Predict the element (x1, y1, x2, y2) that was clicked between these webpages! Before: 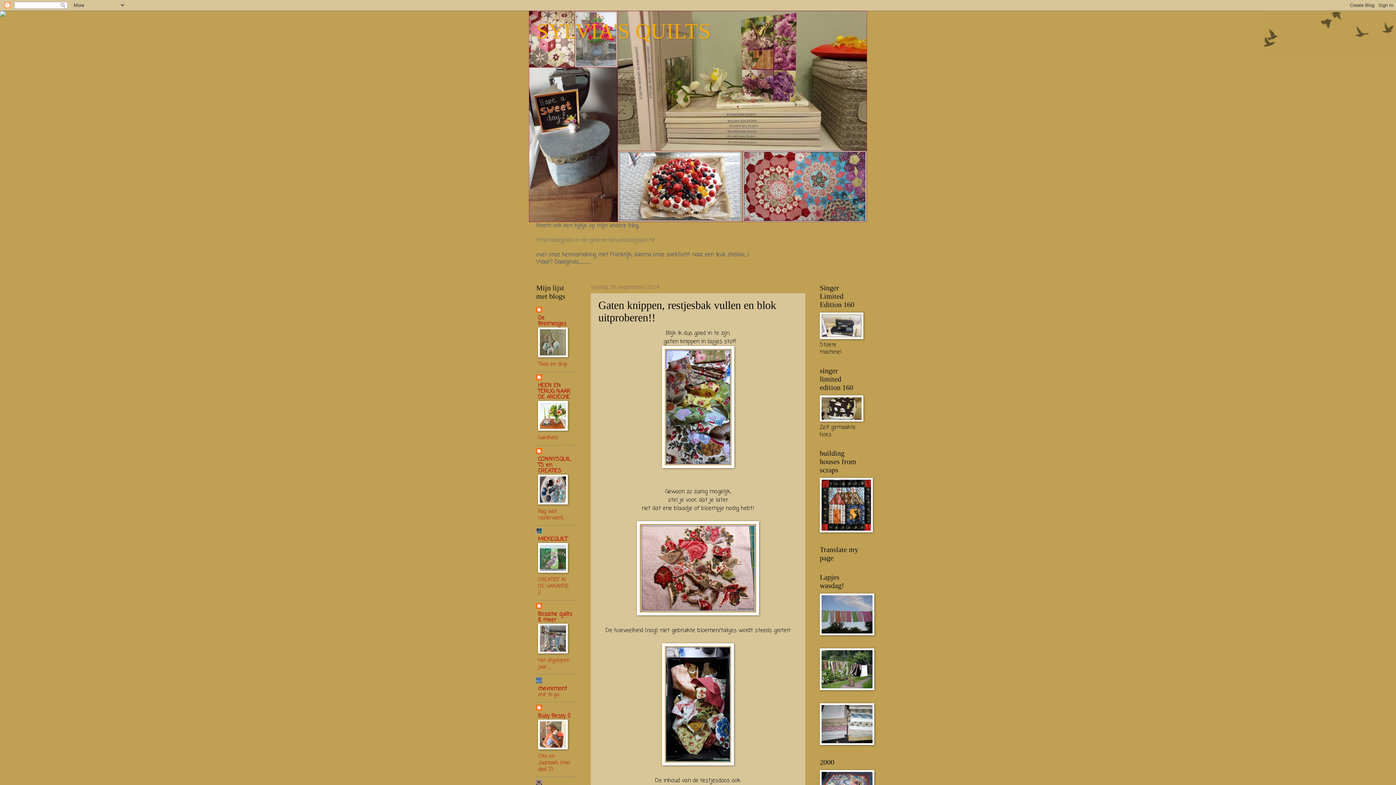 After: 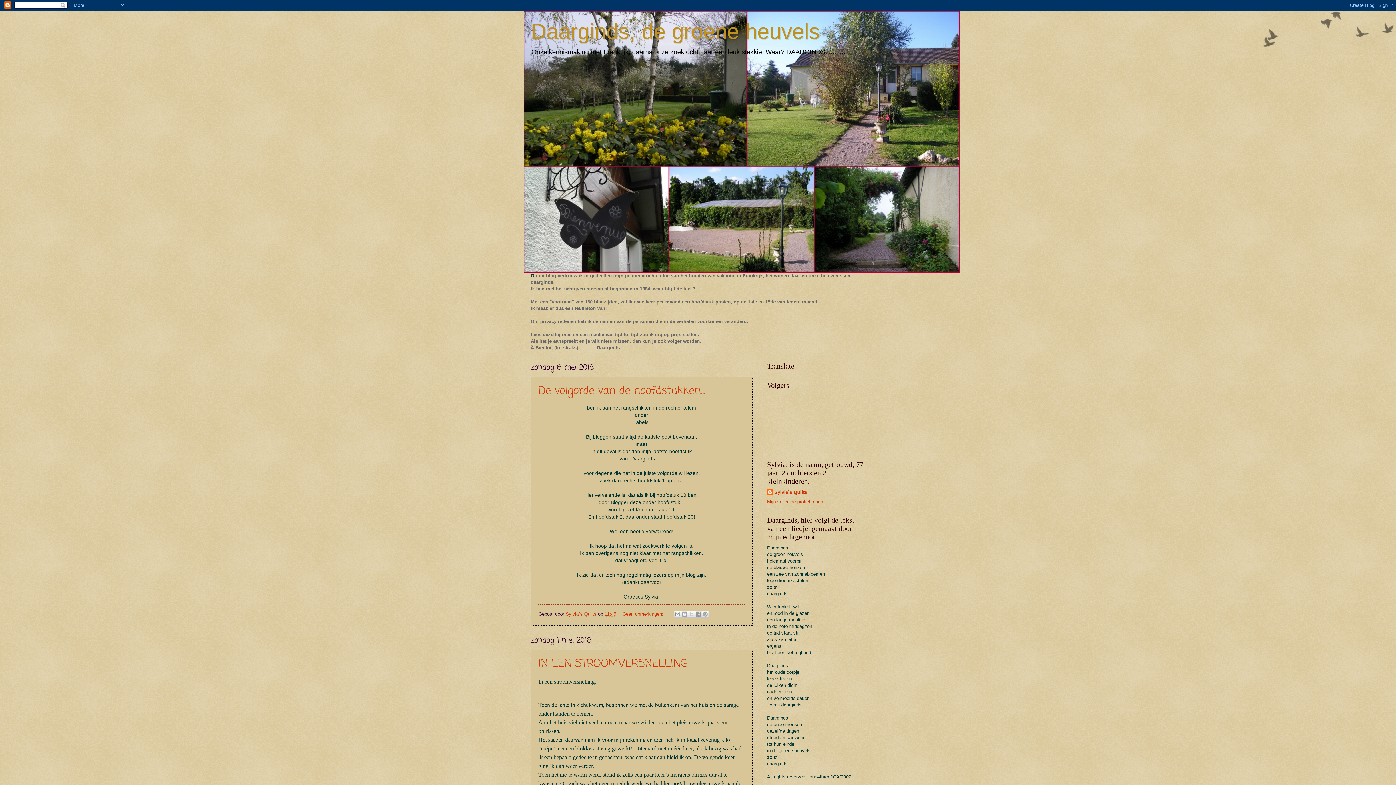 Action: label: http://daarginds-in-de-groene-heuvels.blogspot.nl/ bbox: (536, 236, 654, 244)